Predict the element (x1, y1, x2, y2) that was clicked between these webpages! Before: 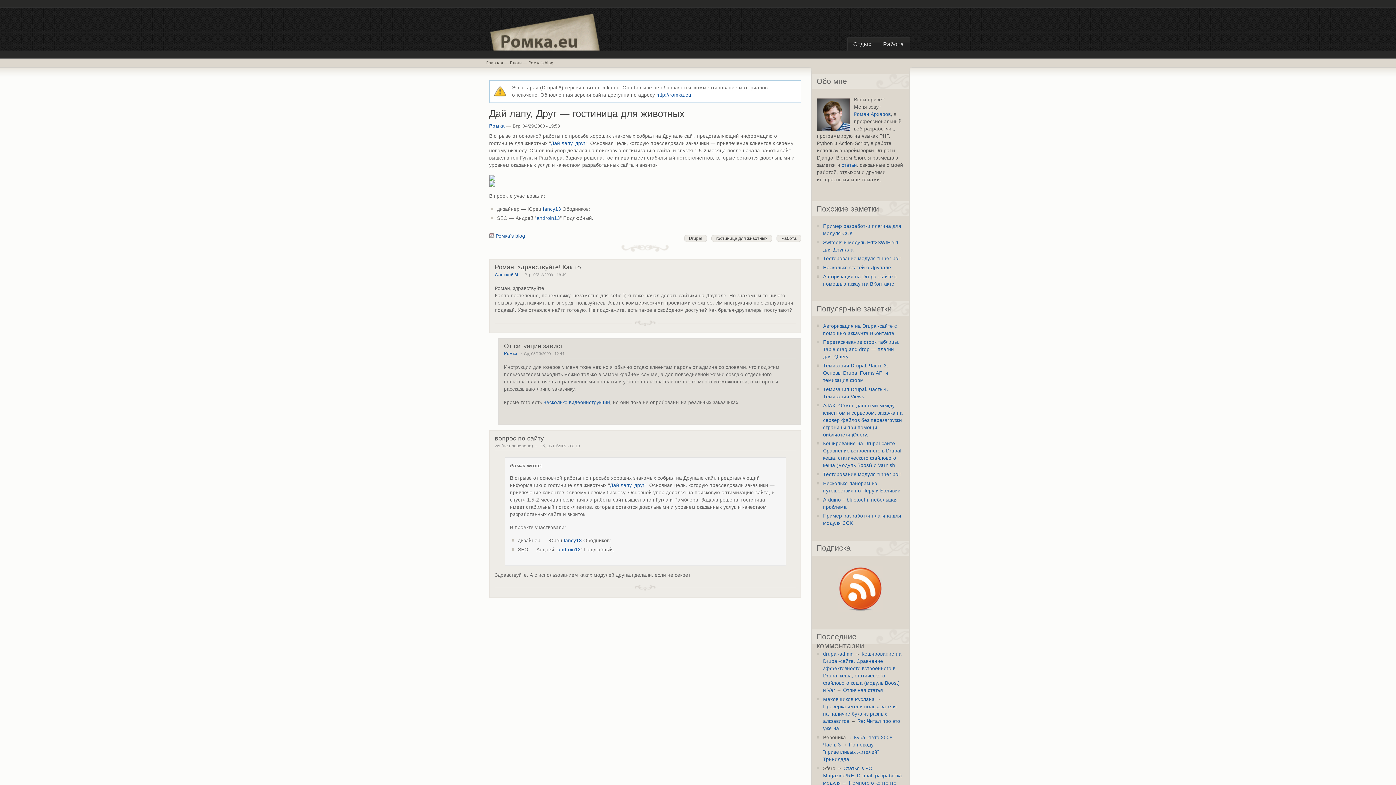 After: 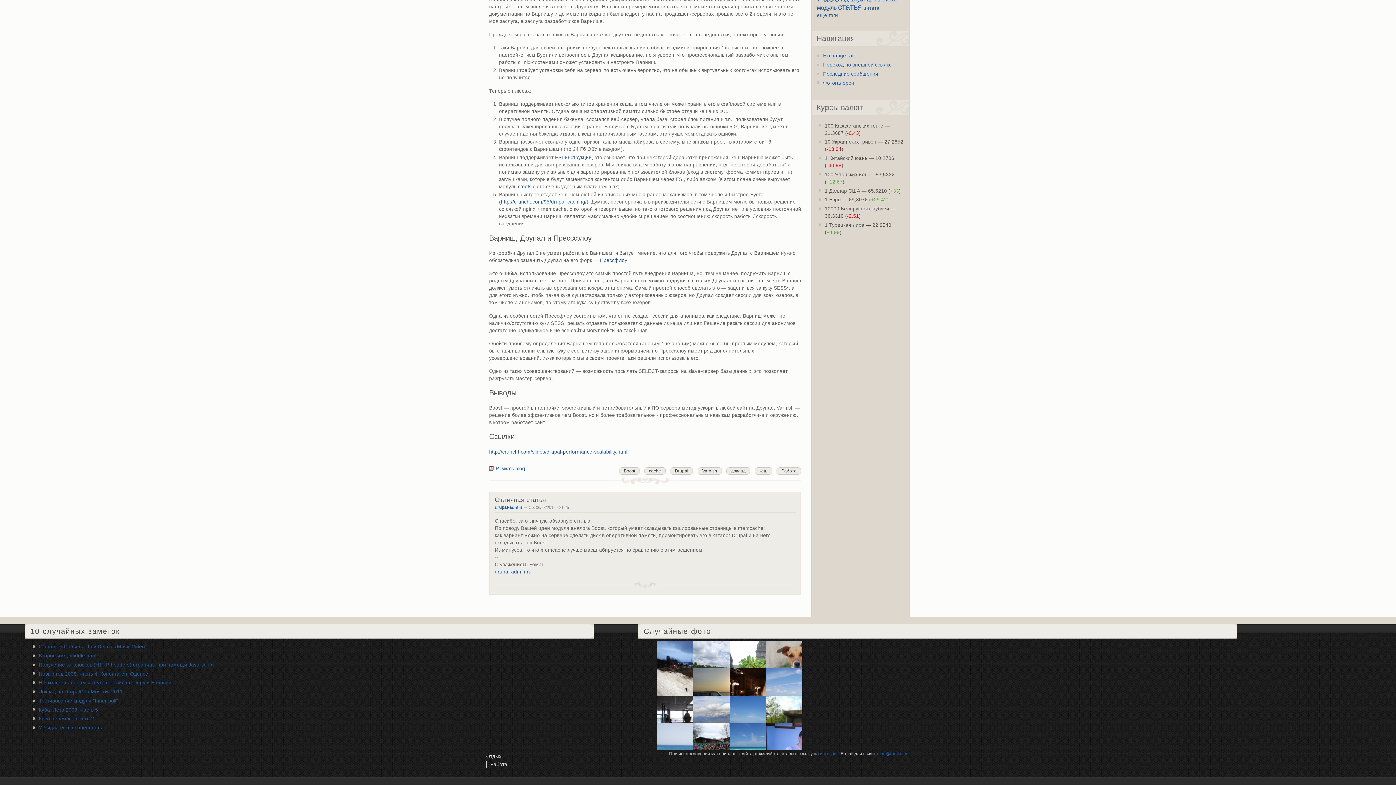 Action: label: Отличная статья bbox: (843, 688, 883, 693)